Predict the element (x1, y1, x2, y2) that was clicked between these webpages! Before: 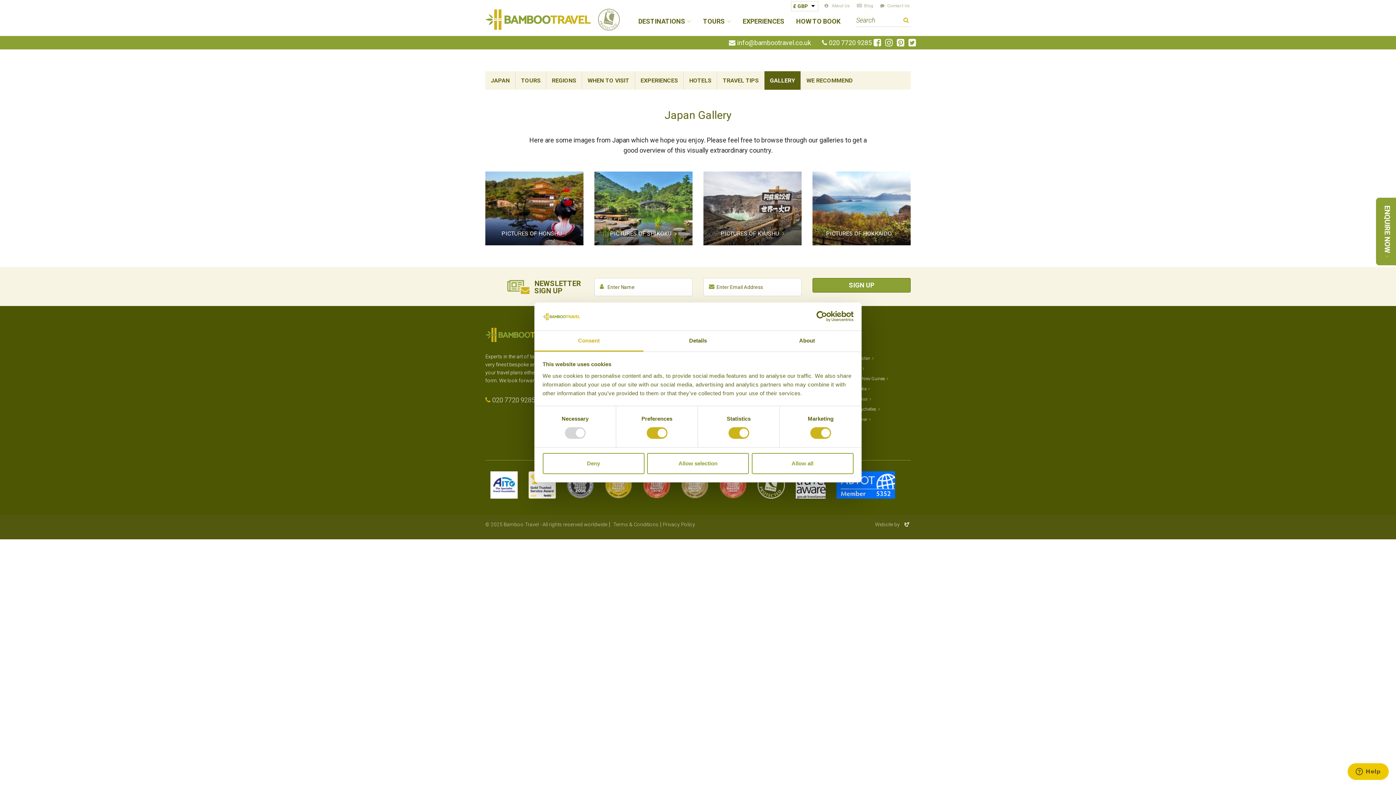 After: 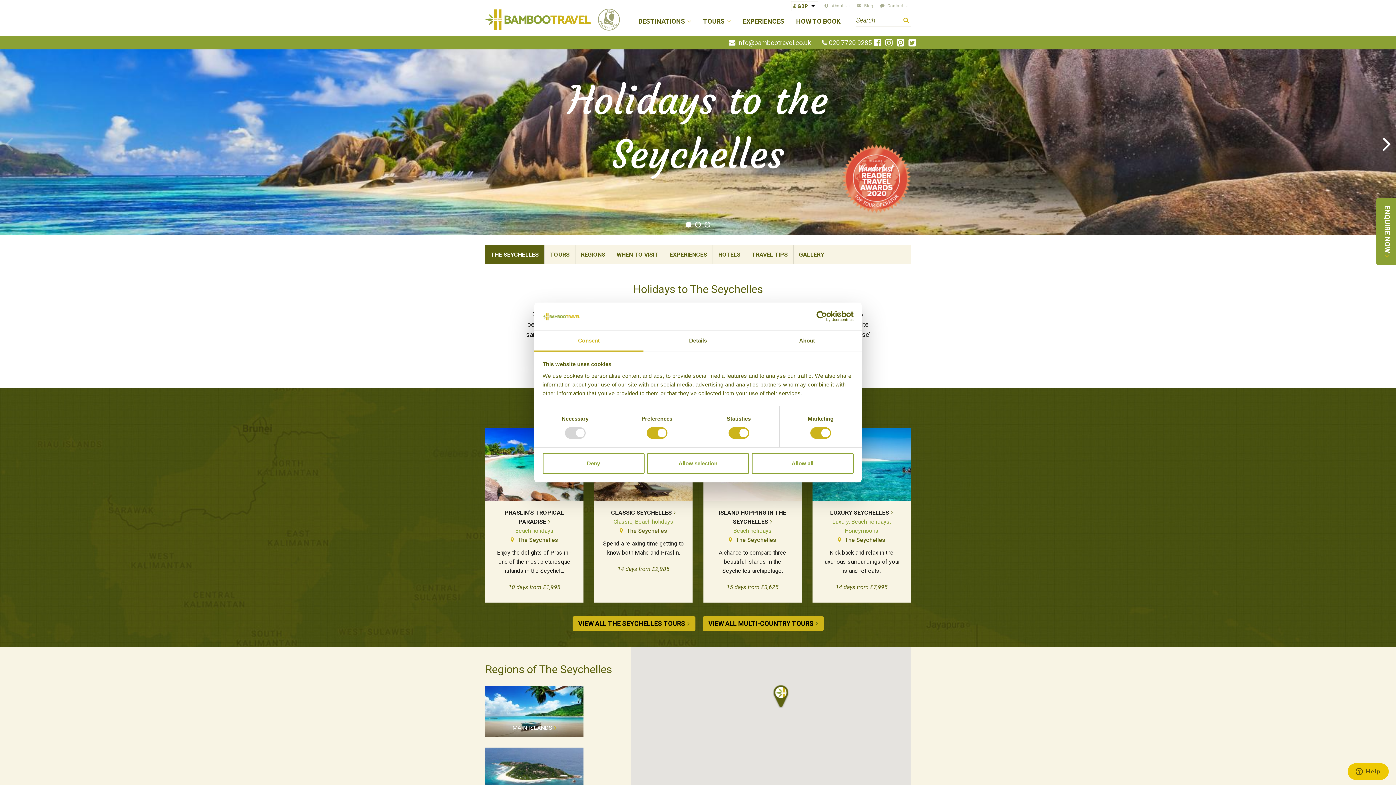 Action: bbox: (849, 406, 880, 415) label: The Seychelles